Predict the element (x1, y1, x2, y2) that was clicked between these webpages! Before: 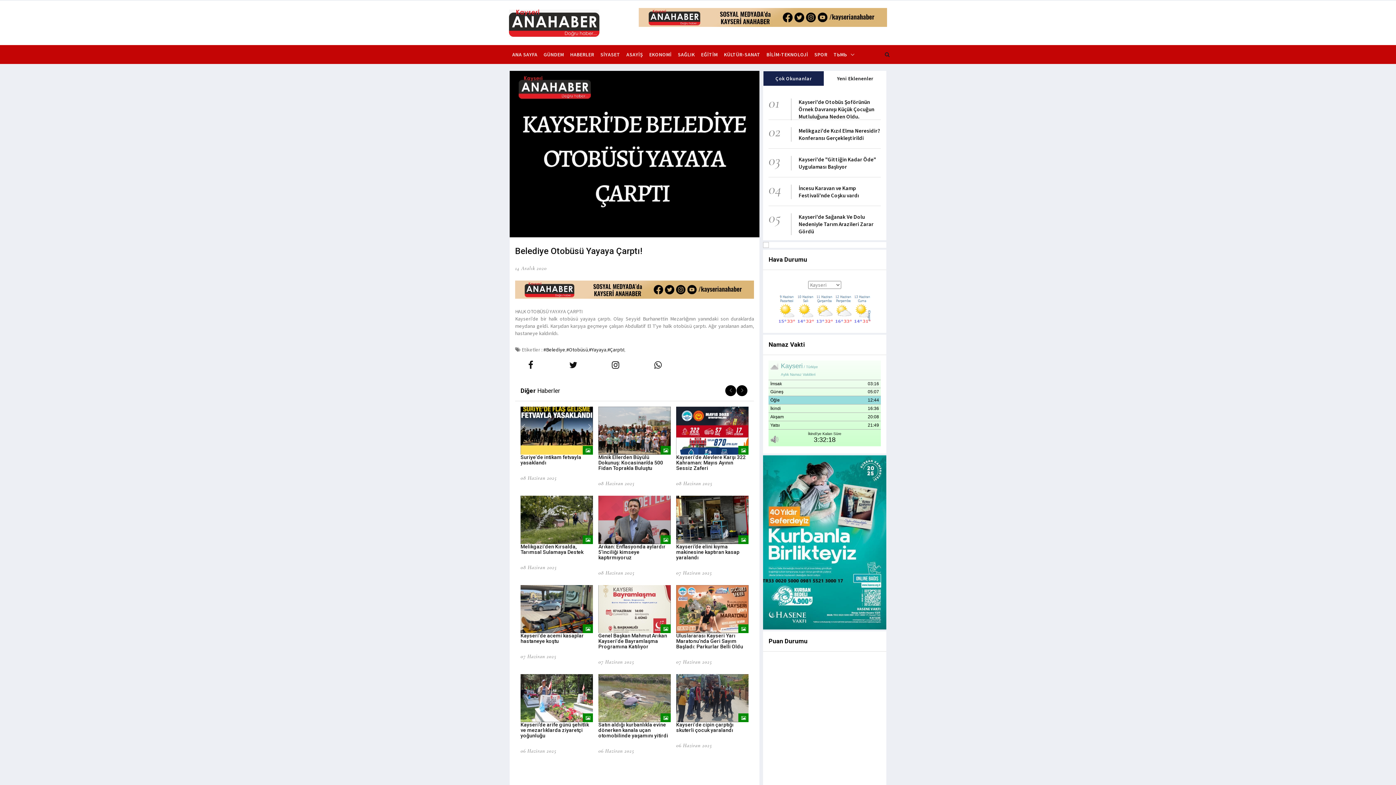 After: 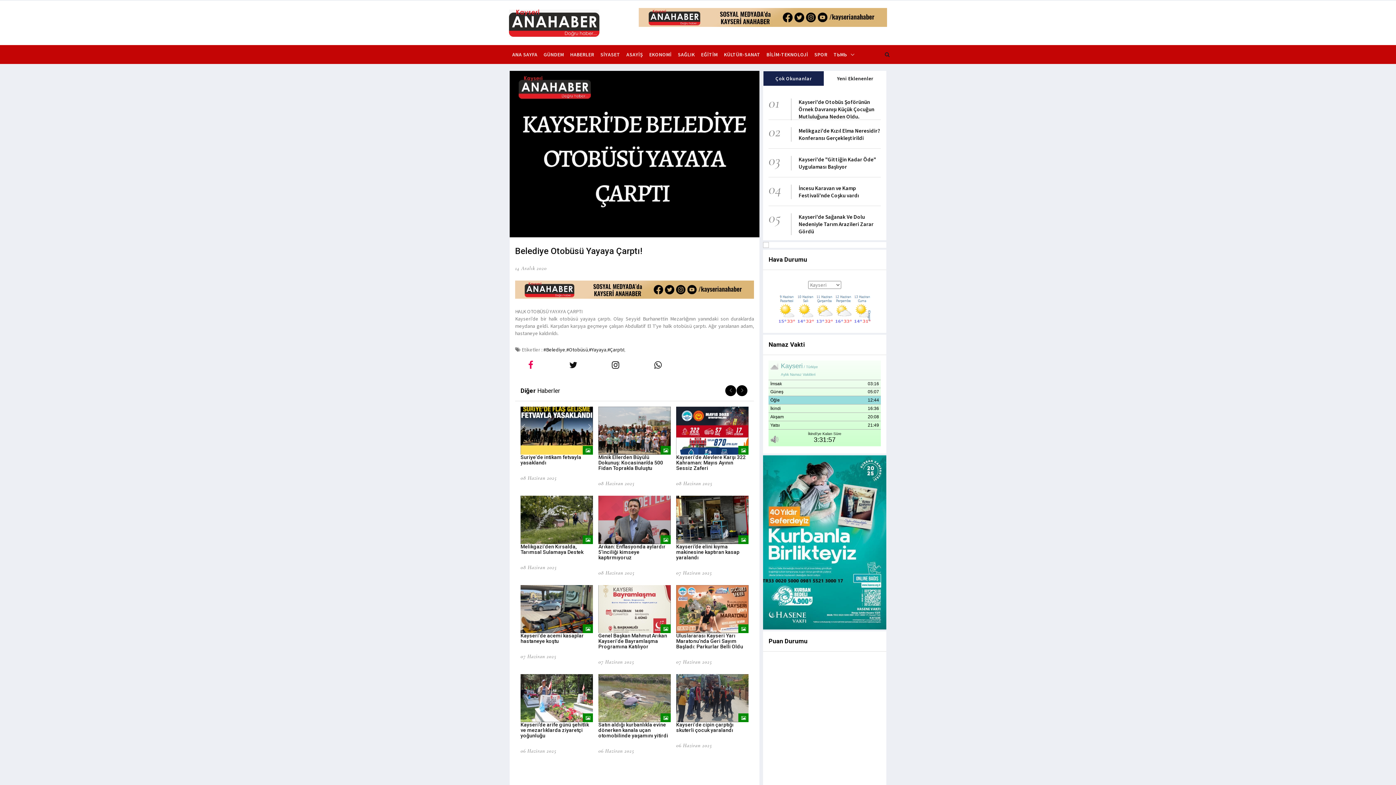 Action: bbox: (511, 353, 550, 377)